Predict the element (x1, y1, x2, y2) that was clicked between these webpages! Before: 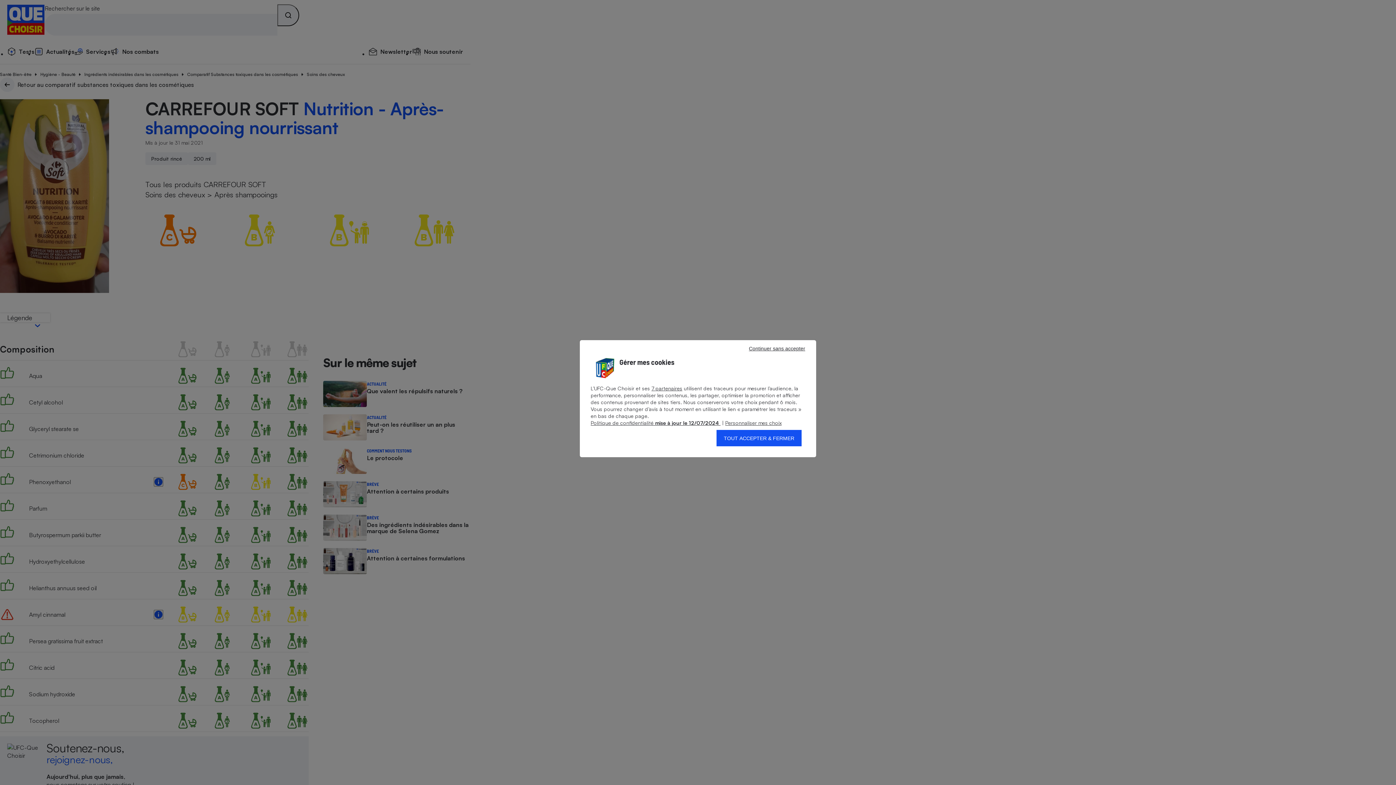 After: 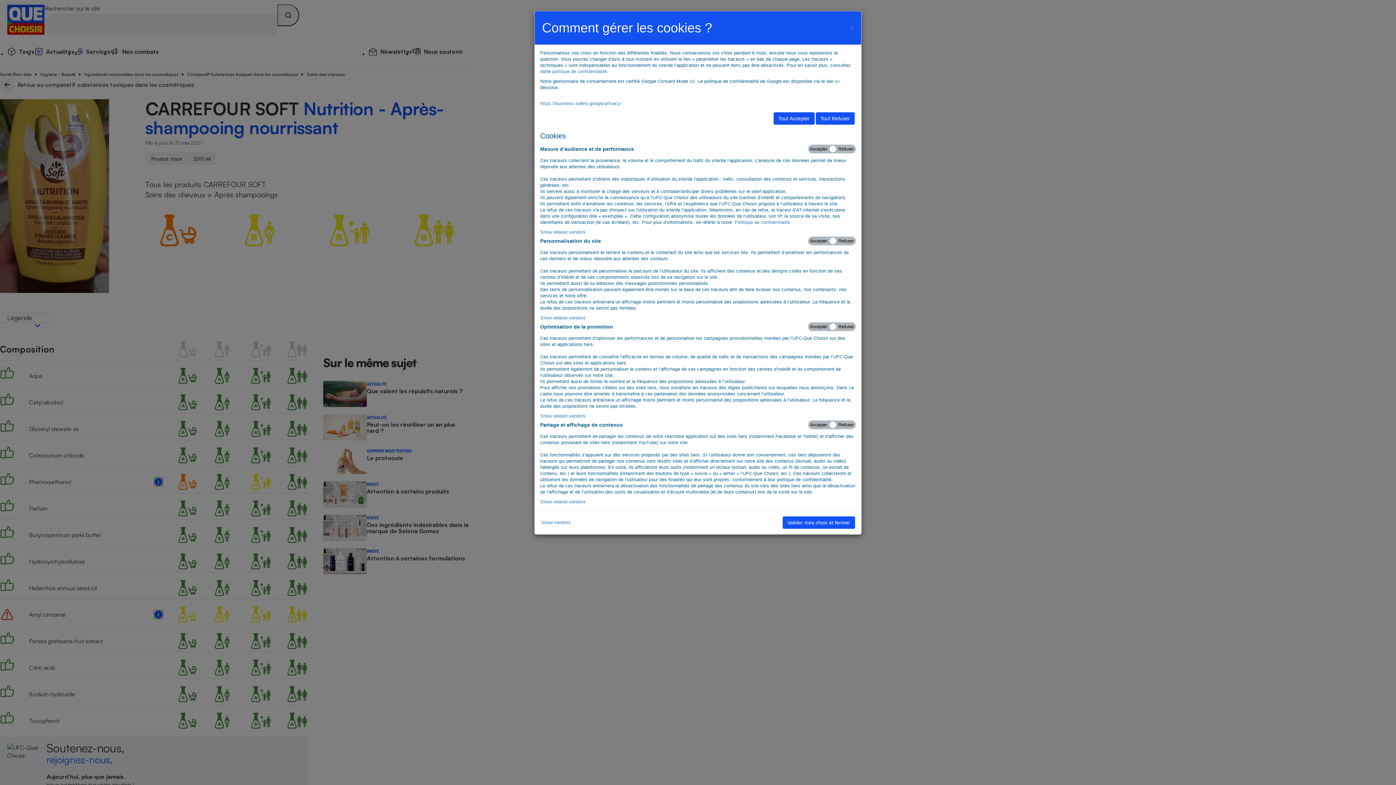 Action: label:  Personnaliser mes choix bbox: (725, 420, 781, 426)